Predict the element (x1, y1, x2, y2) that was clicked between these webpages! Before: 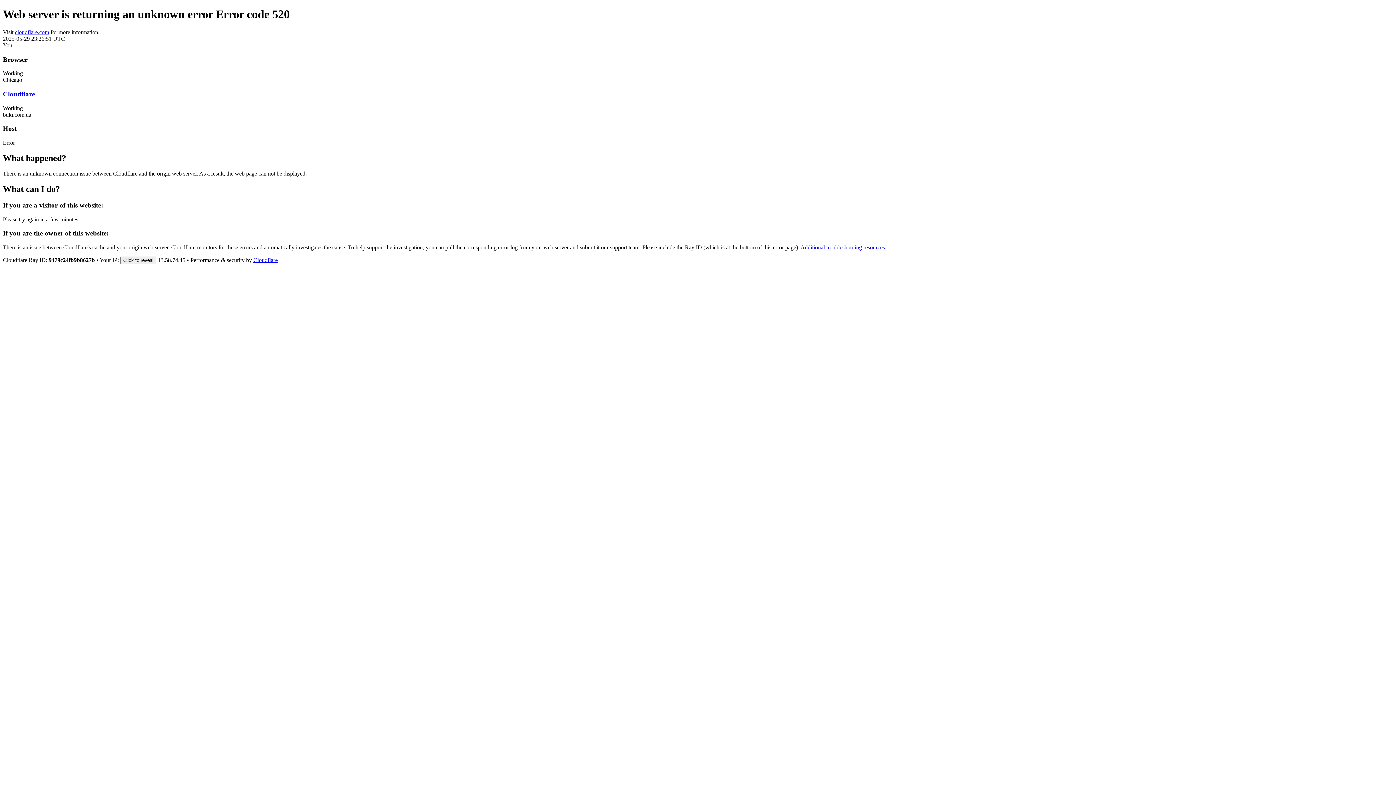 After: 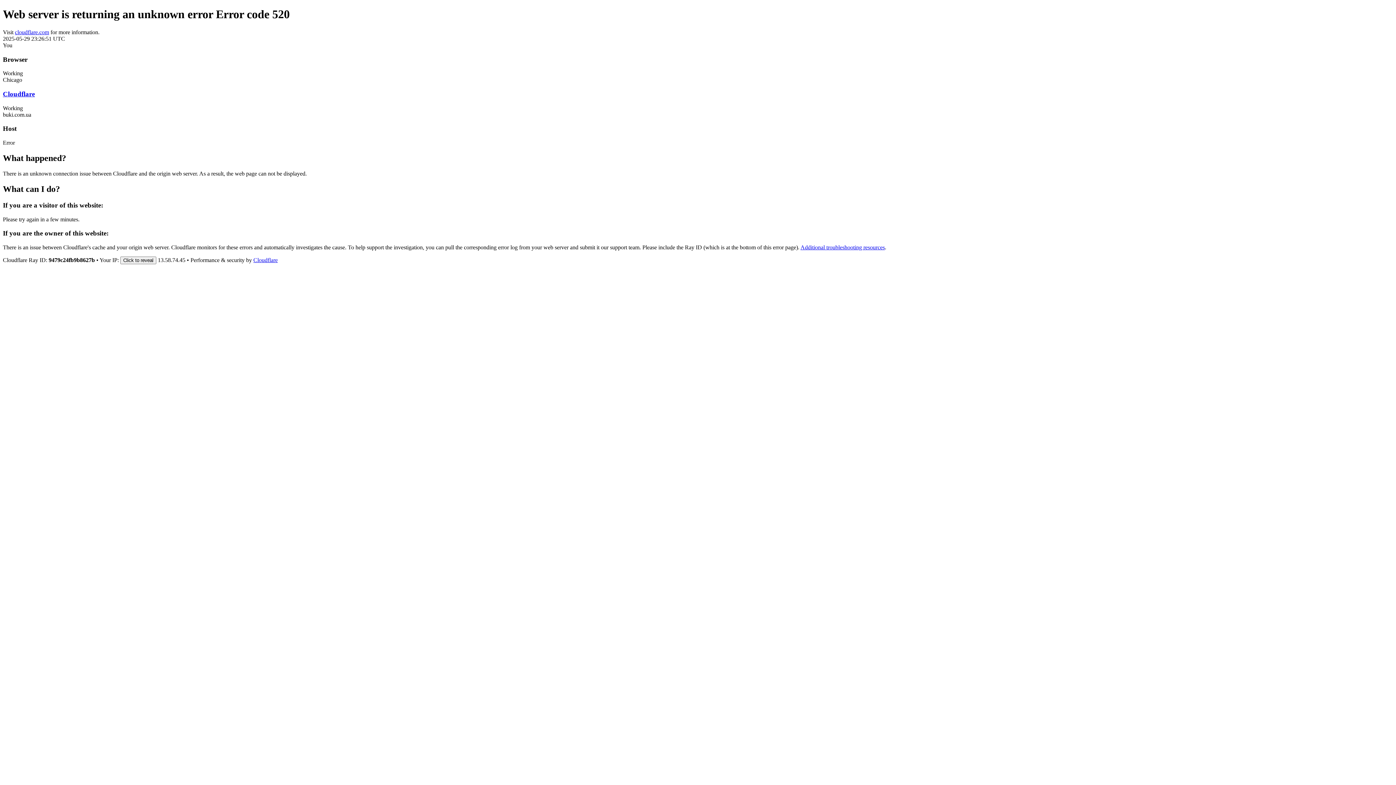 Action: label: Cloudflare bbox: (2, 90, 34, 97)